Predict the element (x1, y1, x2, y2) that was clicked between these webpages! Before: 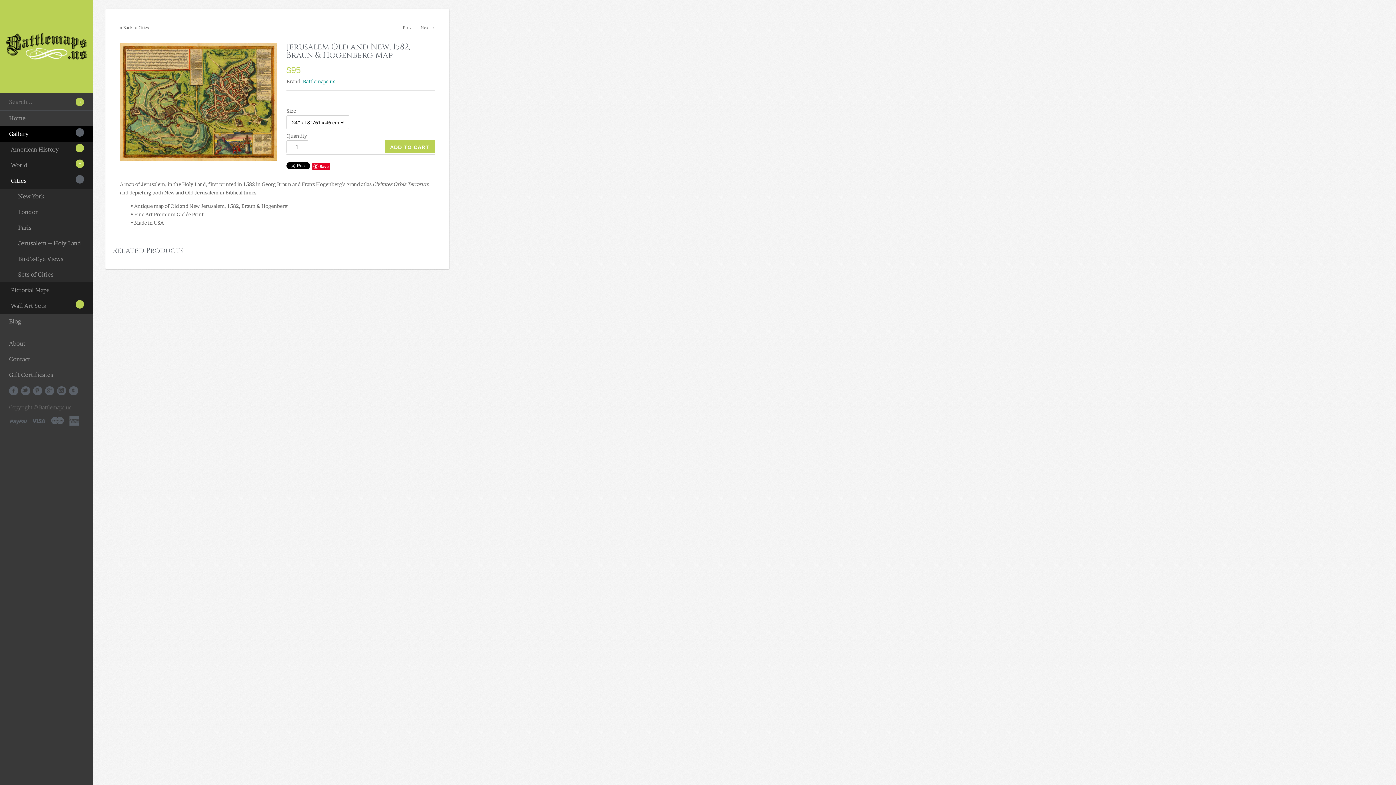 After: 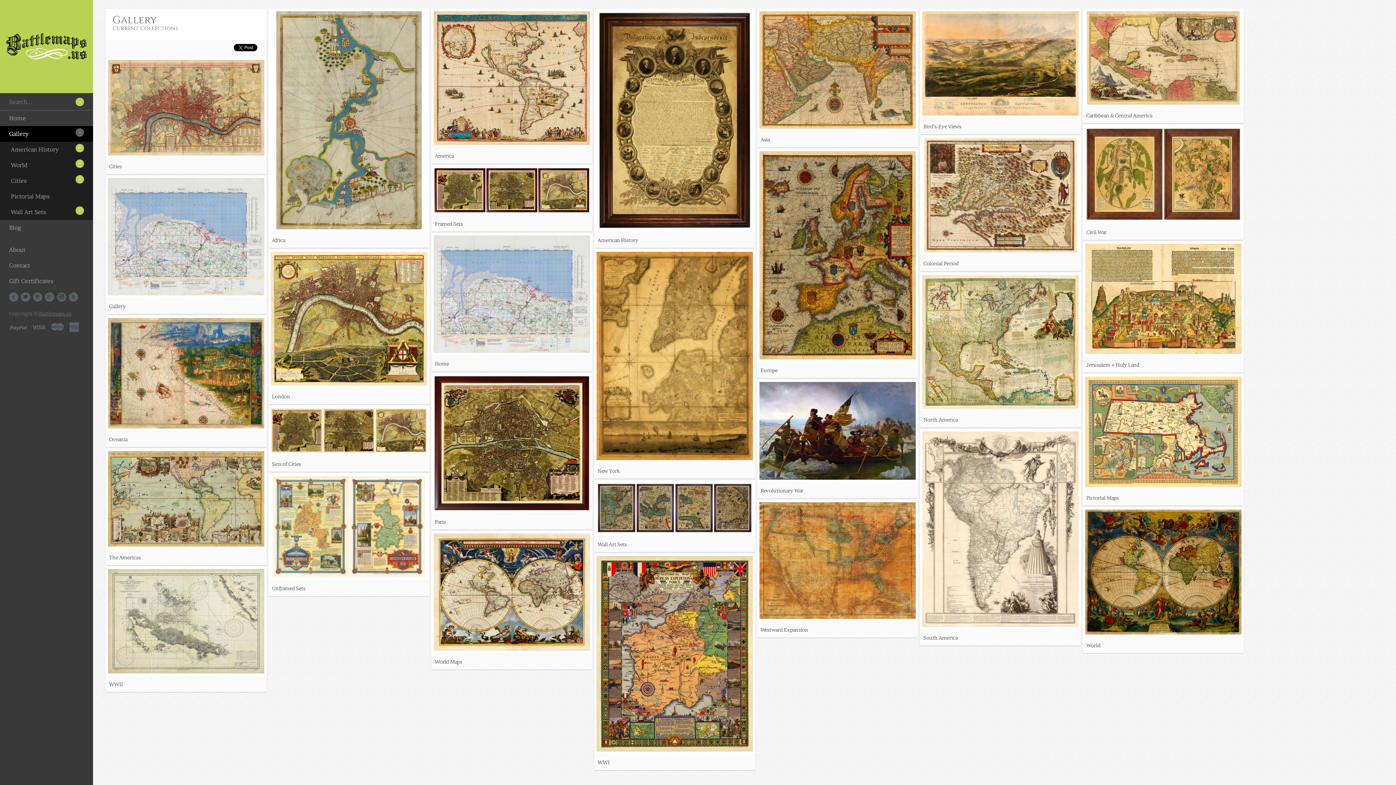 Action: bbox: (0, 126, 93, 141) label: Gallery